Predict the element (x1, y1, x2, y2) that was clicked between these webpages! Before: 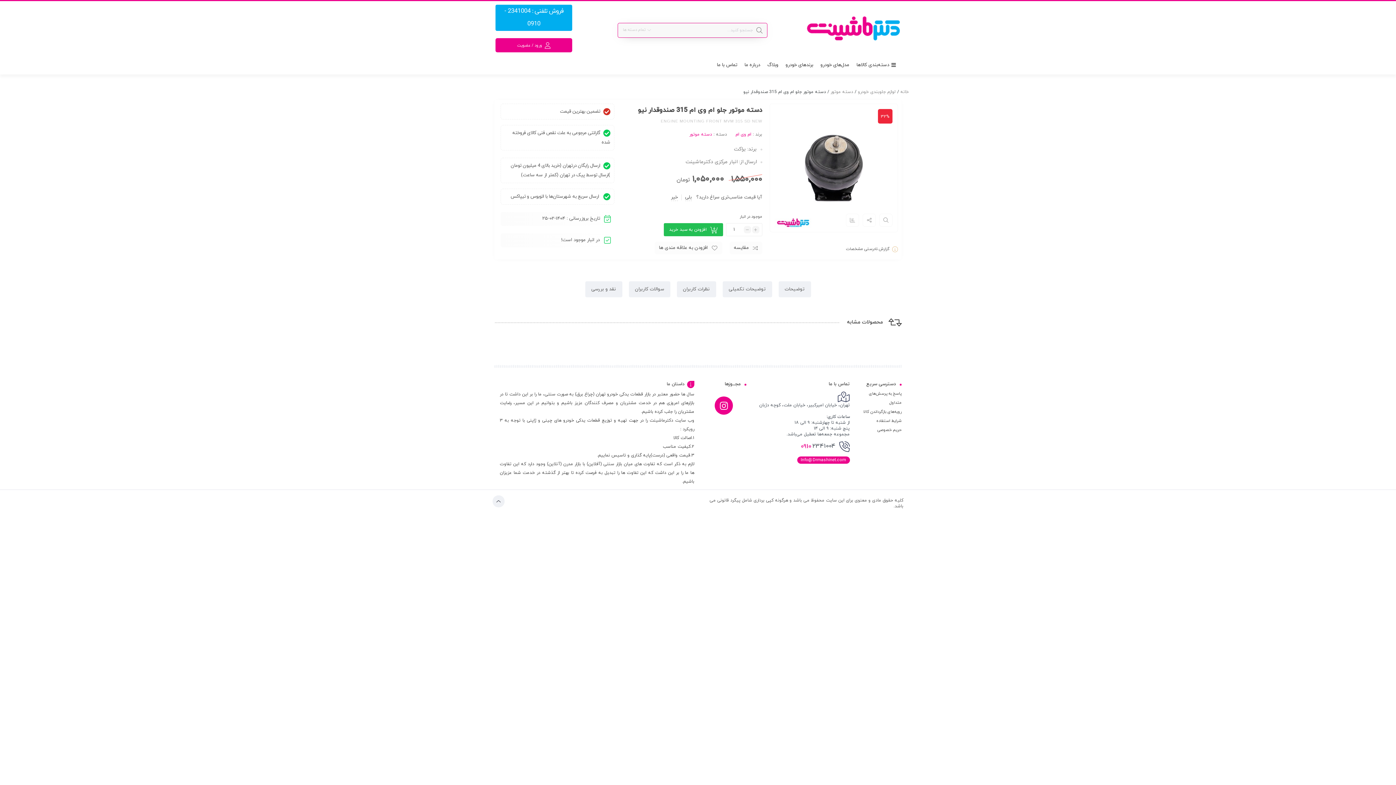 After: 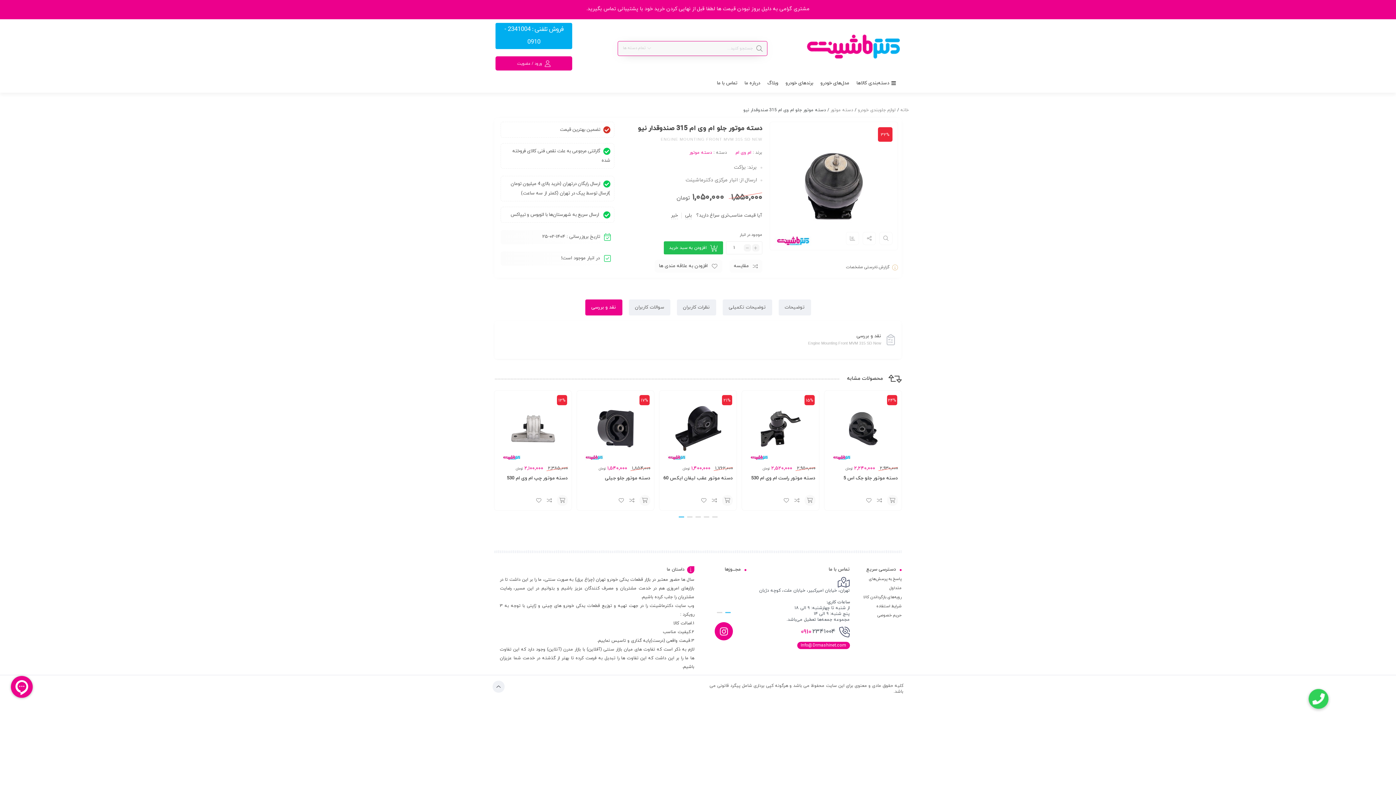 Action: label: نقد و بررسی bbox: (585, 281, 622, 297)